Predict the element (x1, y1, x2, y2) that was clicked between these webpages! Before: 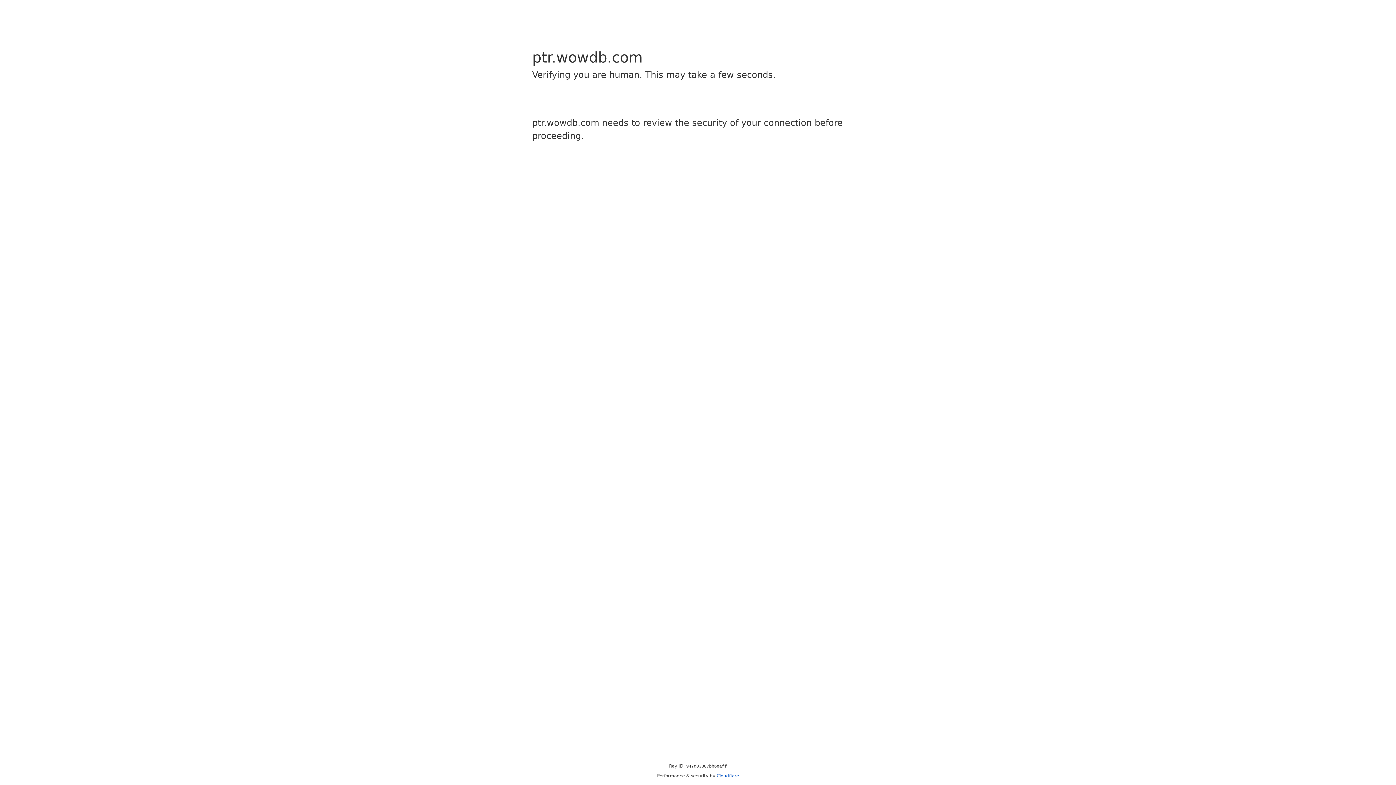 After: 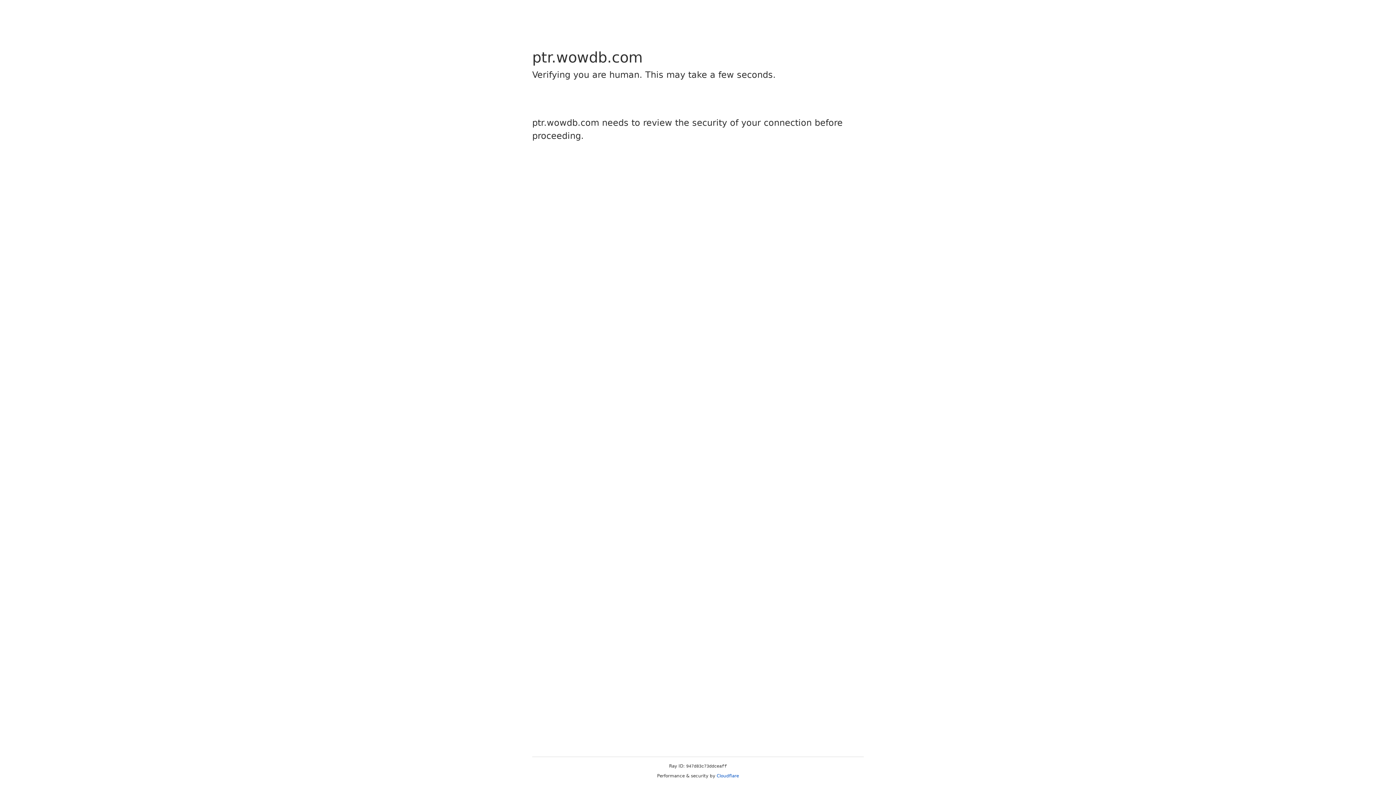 Action: bbox: (716, 773, 739, 778) label: Cloudflare